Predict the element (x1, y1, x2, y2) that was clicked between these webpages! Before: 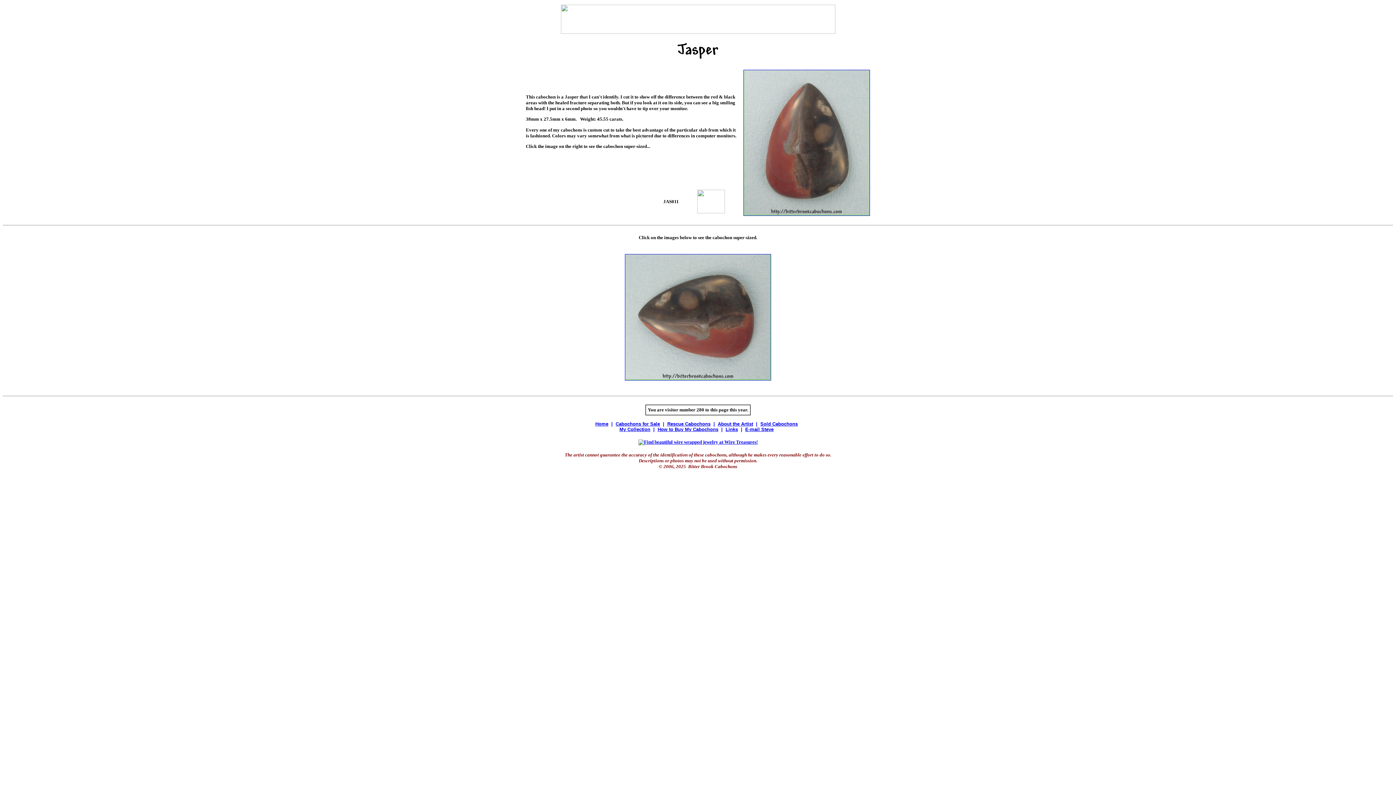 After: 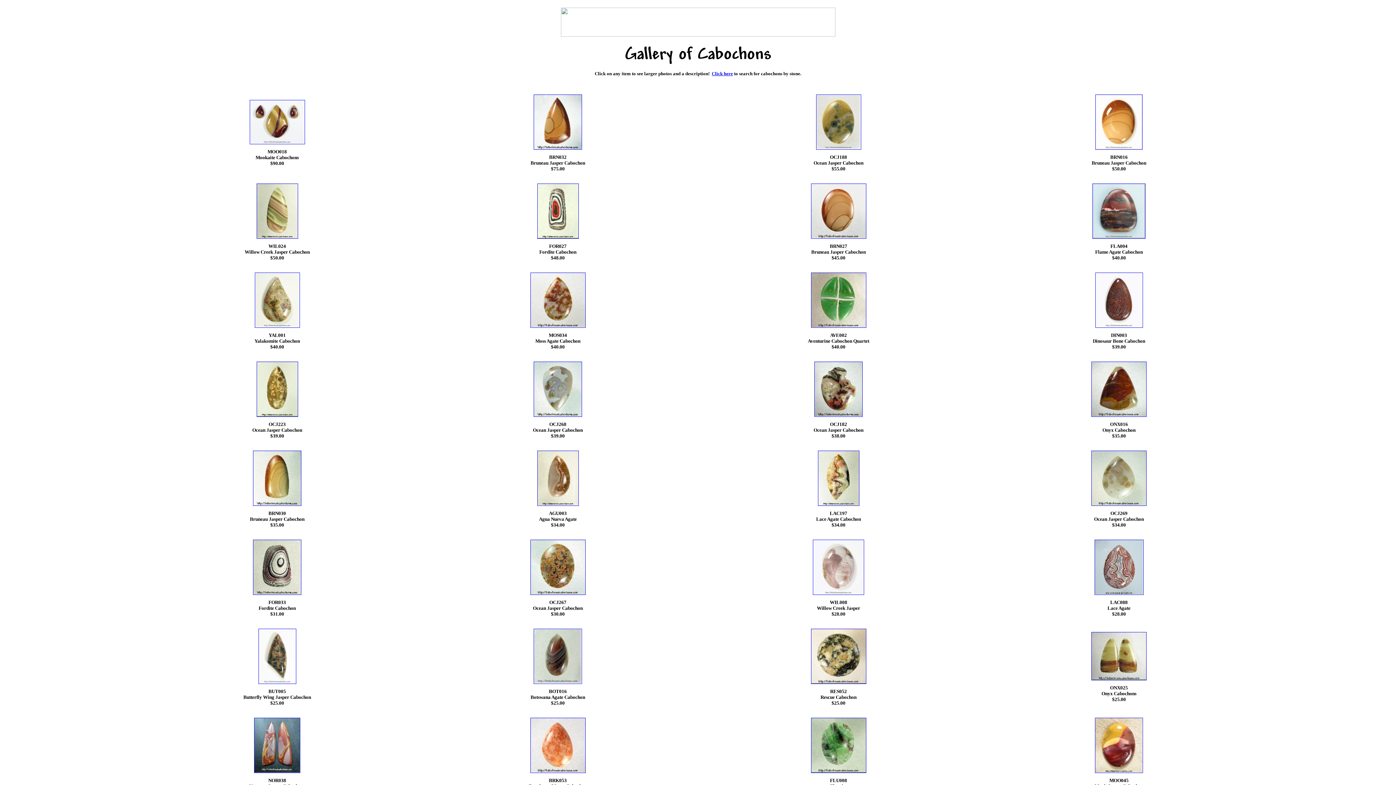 Action: label: Cabochons for Sale bbox: (615, 421, 660, 427)